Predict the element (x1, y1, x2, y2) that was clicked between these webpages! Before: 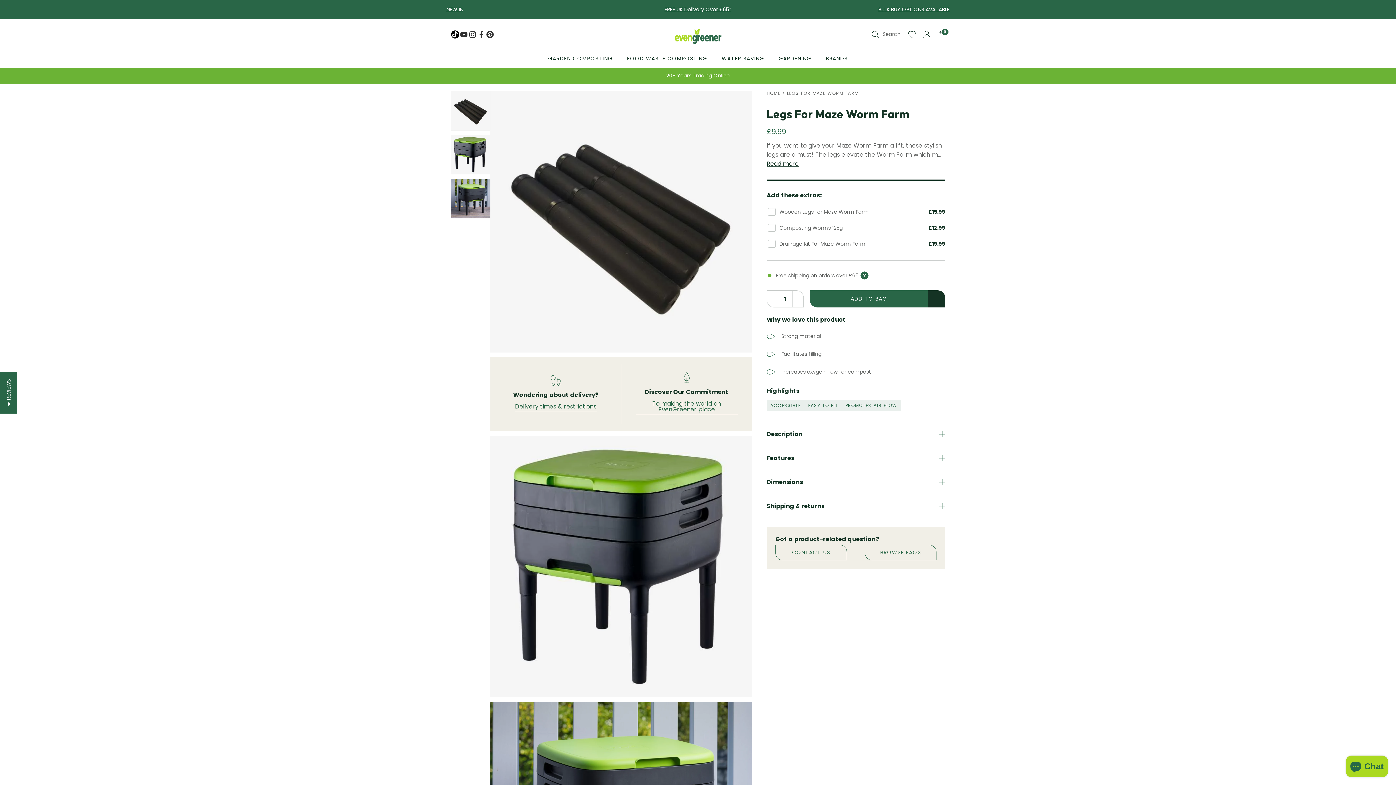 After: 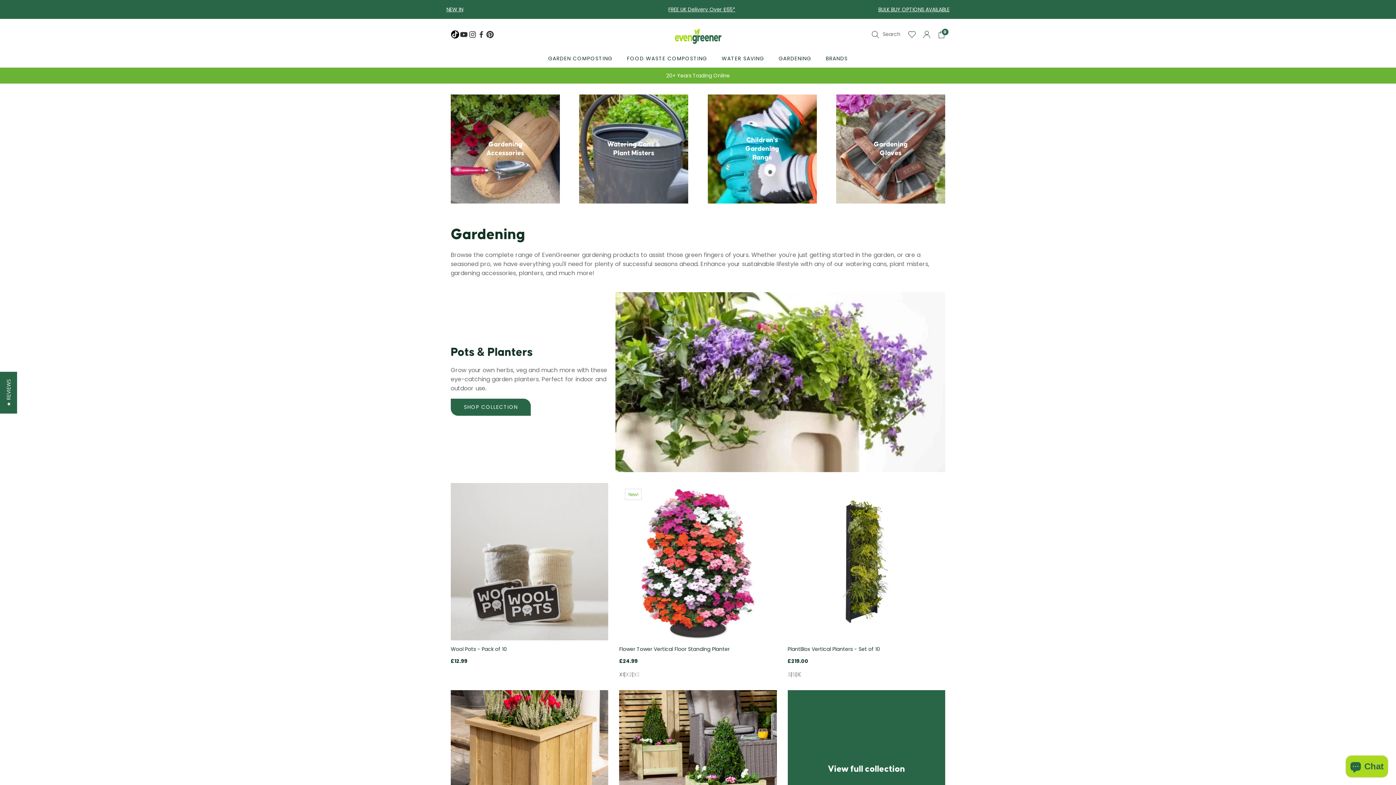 Action: label: GARDENING bbox: (778, 49, 811, 67)